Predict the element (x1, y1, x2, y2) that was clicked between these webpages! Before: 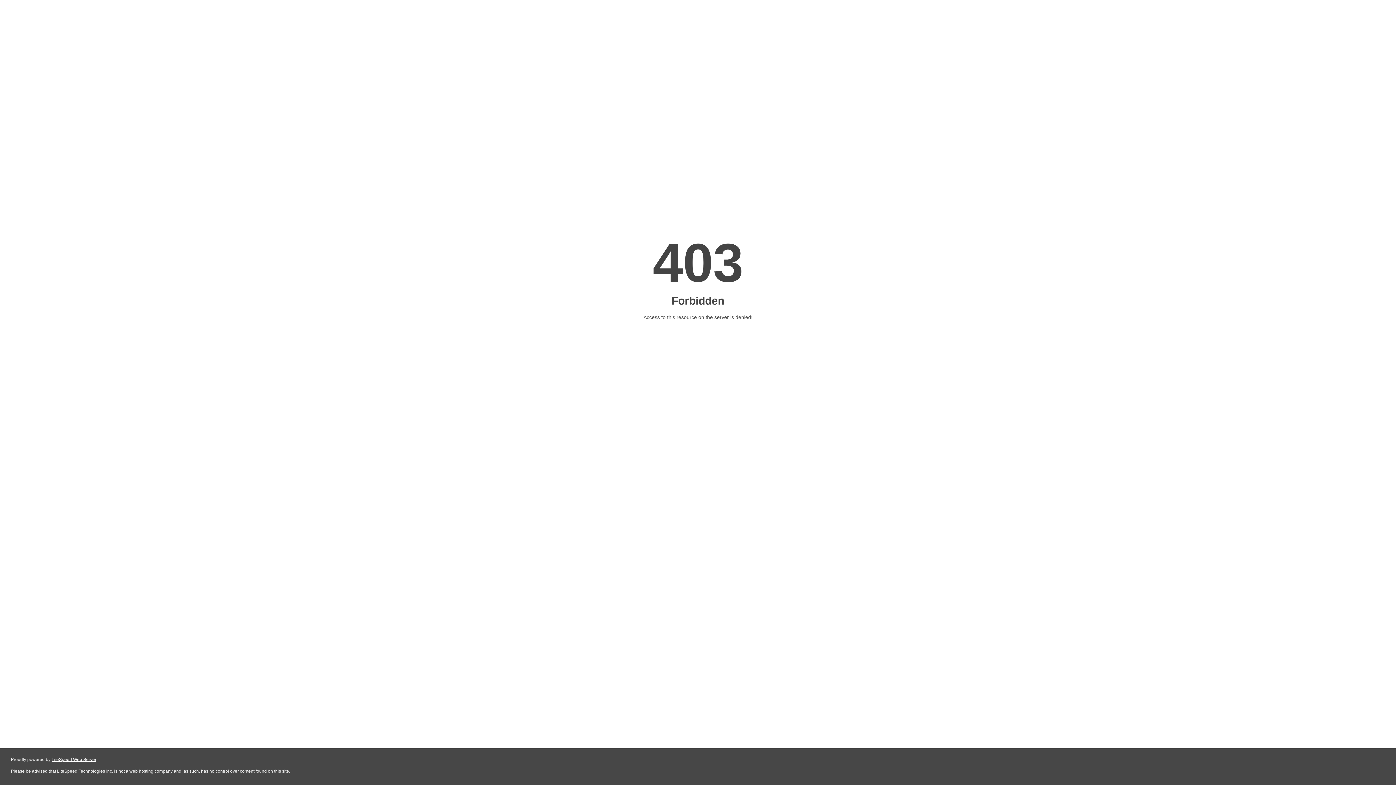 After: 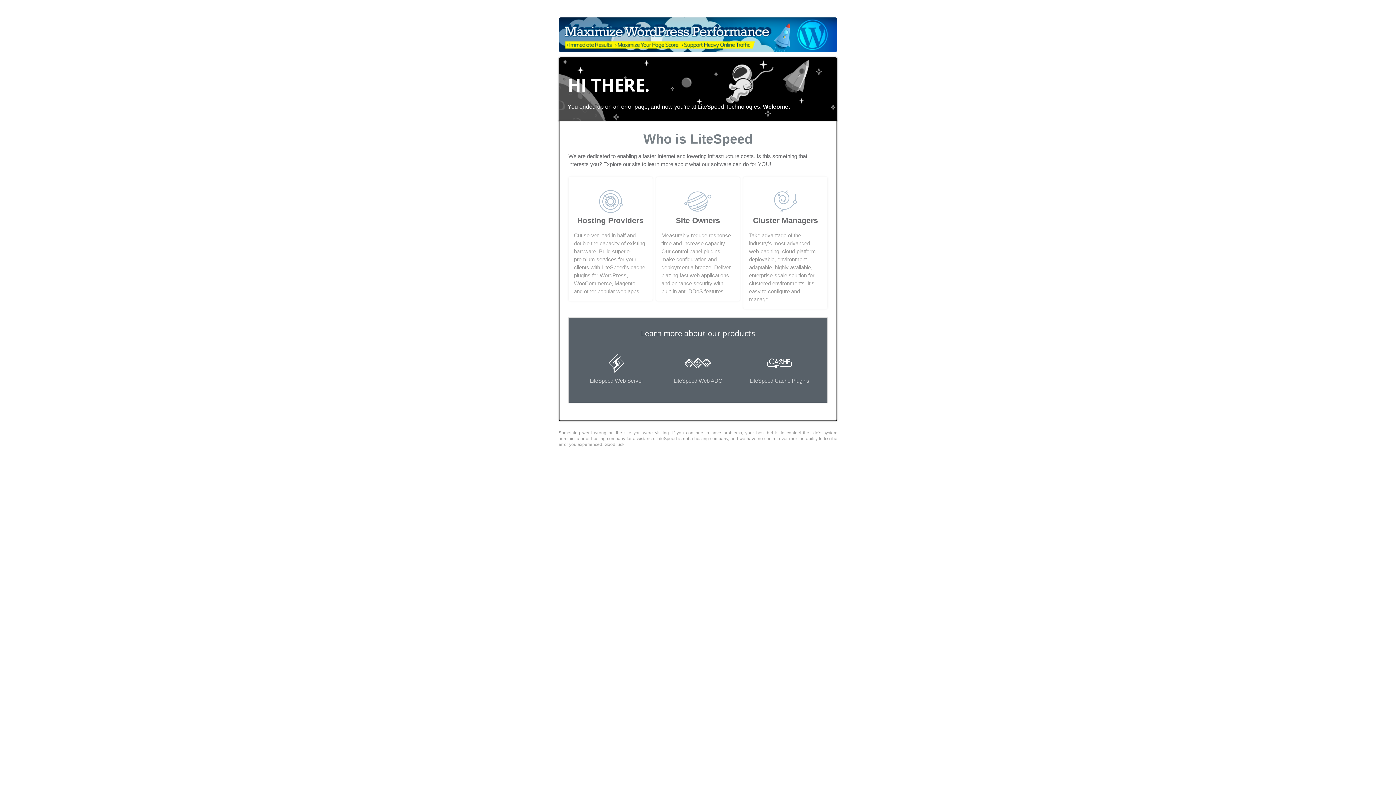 Action: label: LiteSpeed Web Server bbox: (51, 757, 96, 762)